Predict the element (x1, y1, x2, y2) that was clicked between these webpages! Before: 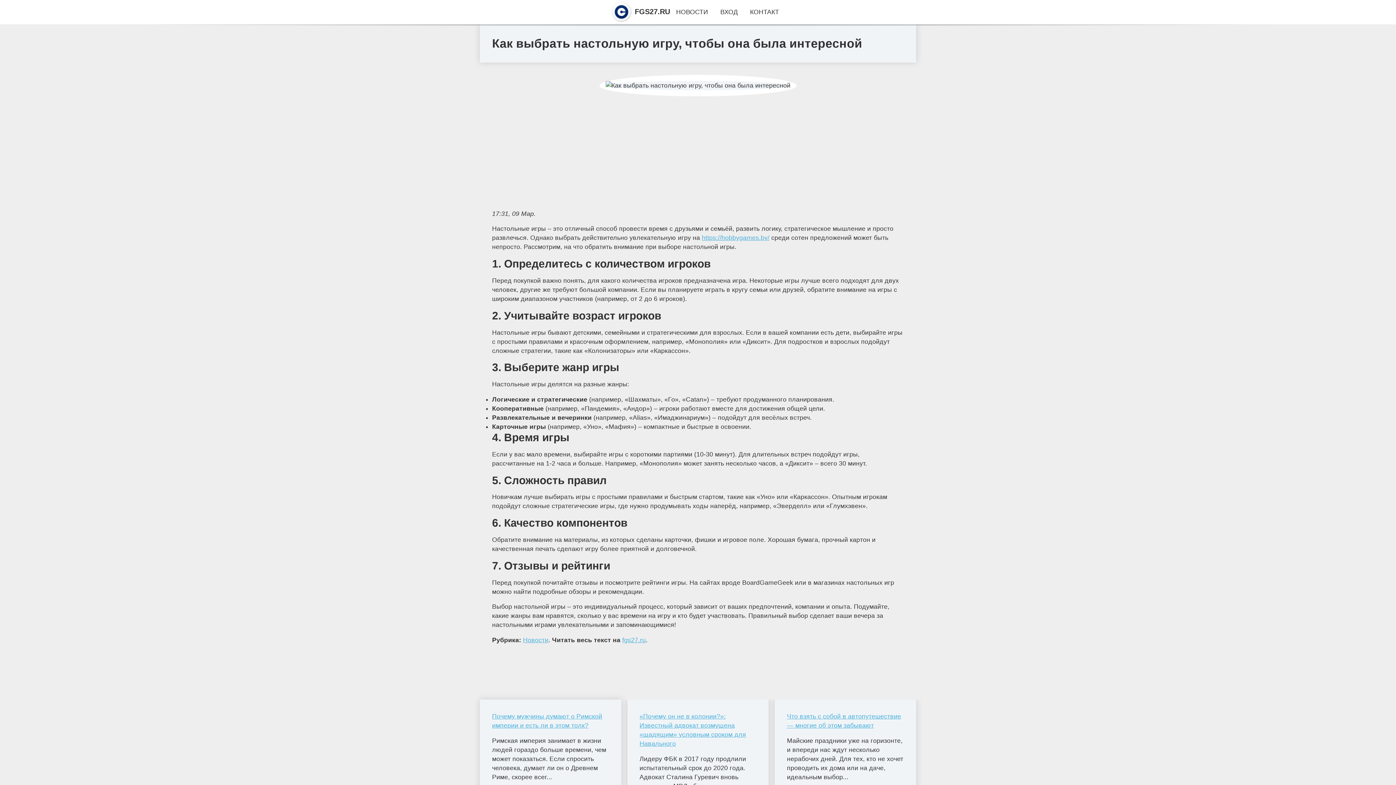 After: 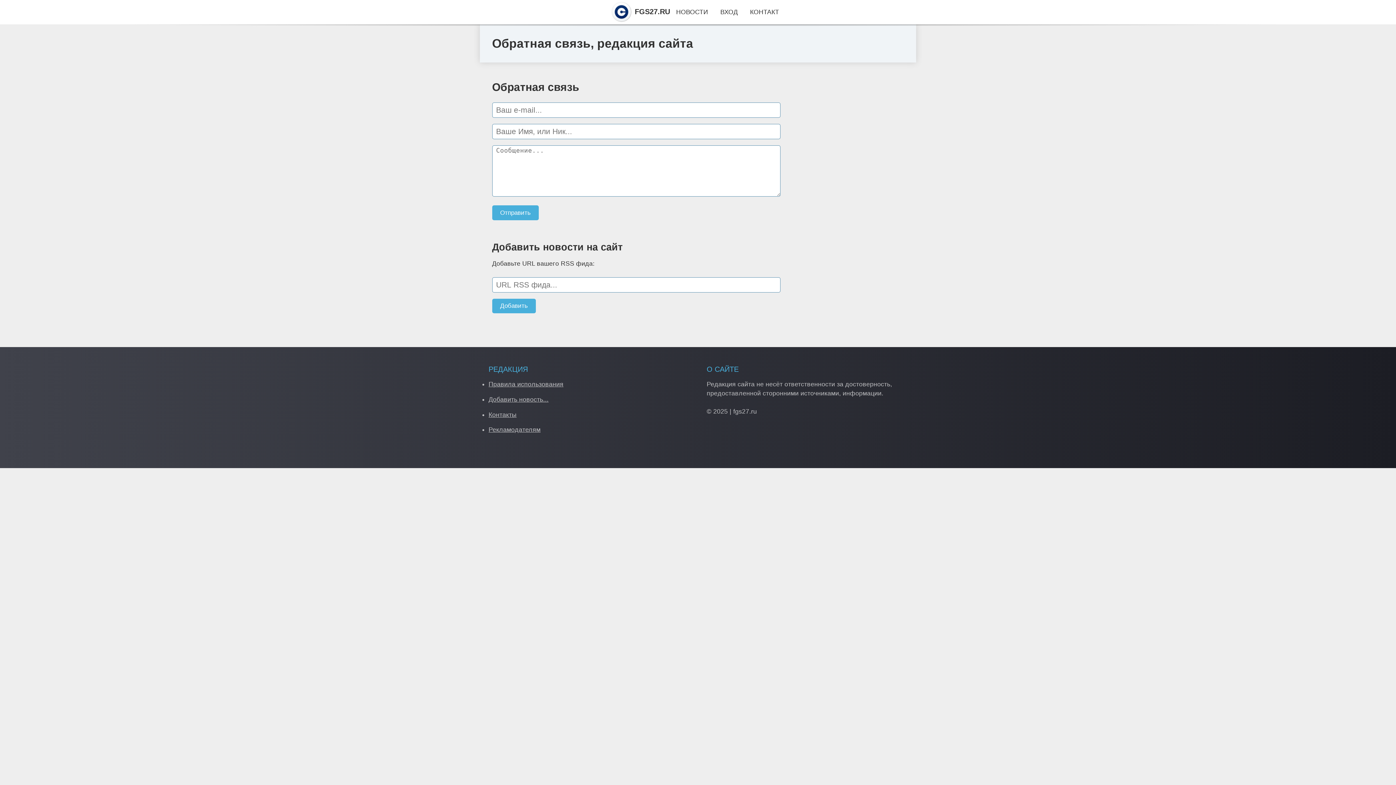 Action: bbox: (750, 8, 779, 15) label: КОНТАКТ